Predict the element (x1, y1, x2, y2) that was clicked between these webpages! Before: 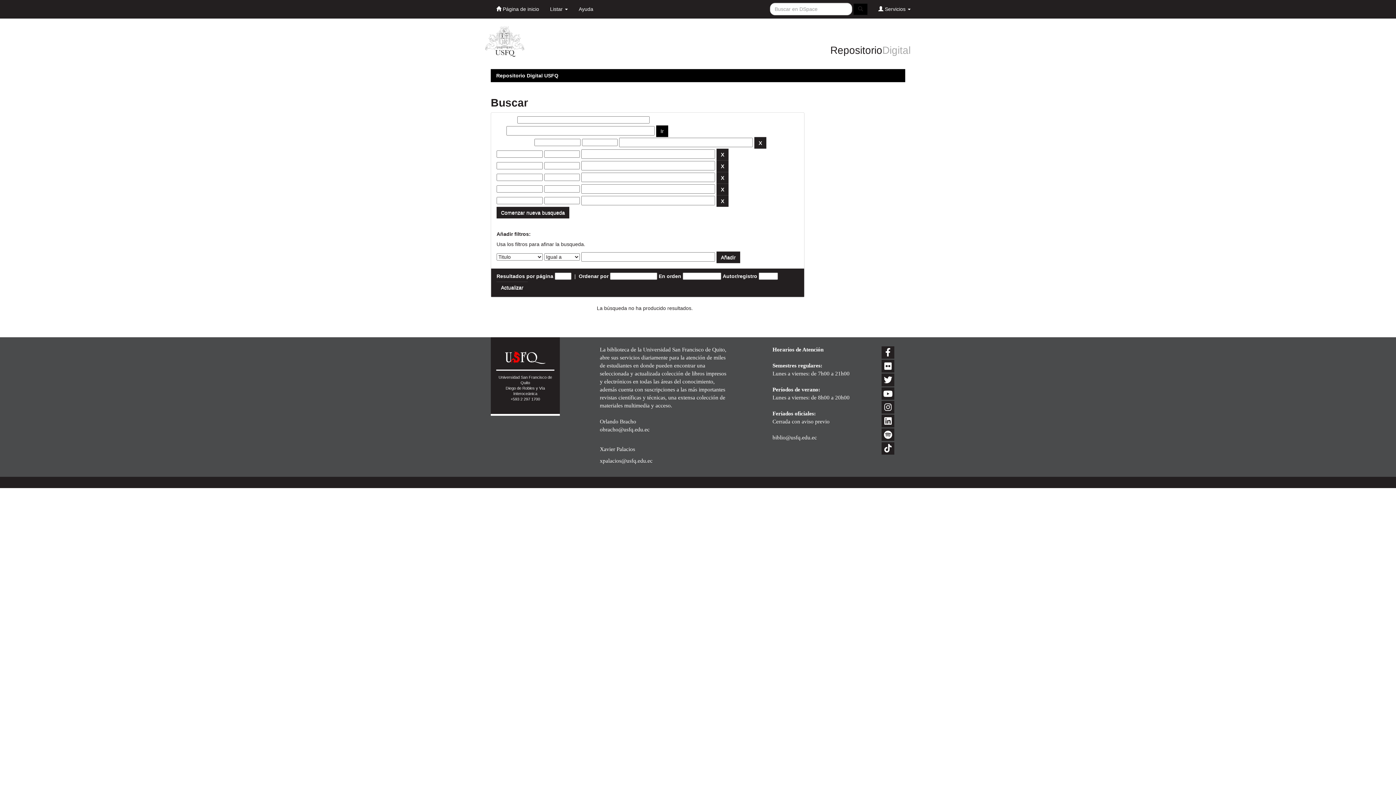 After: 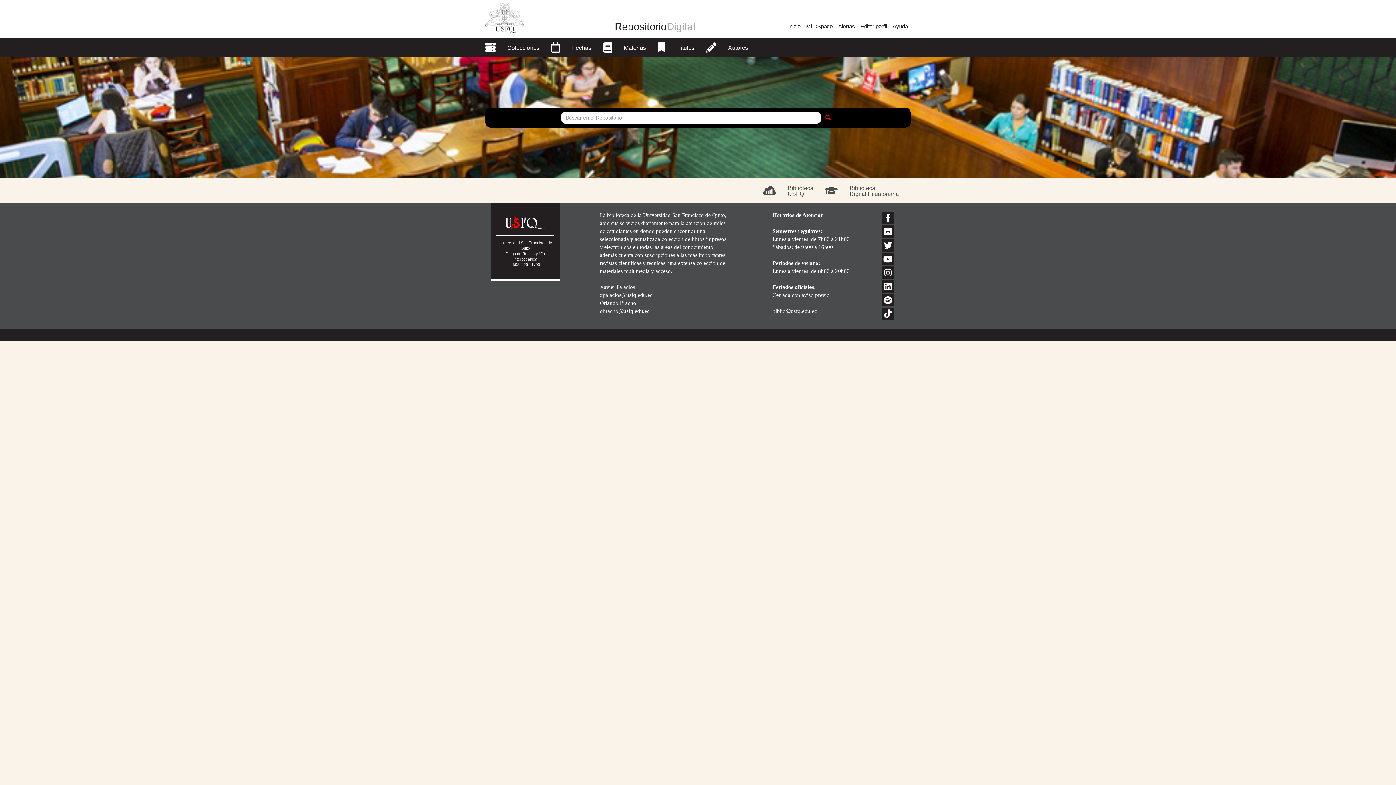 Action: bbox: (490, 0, 544, 18) label:  Página de inicio